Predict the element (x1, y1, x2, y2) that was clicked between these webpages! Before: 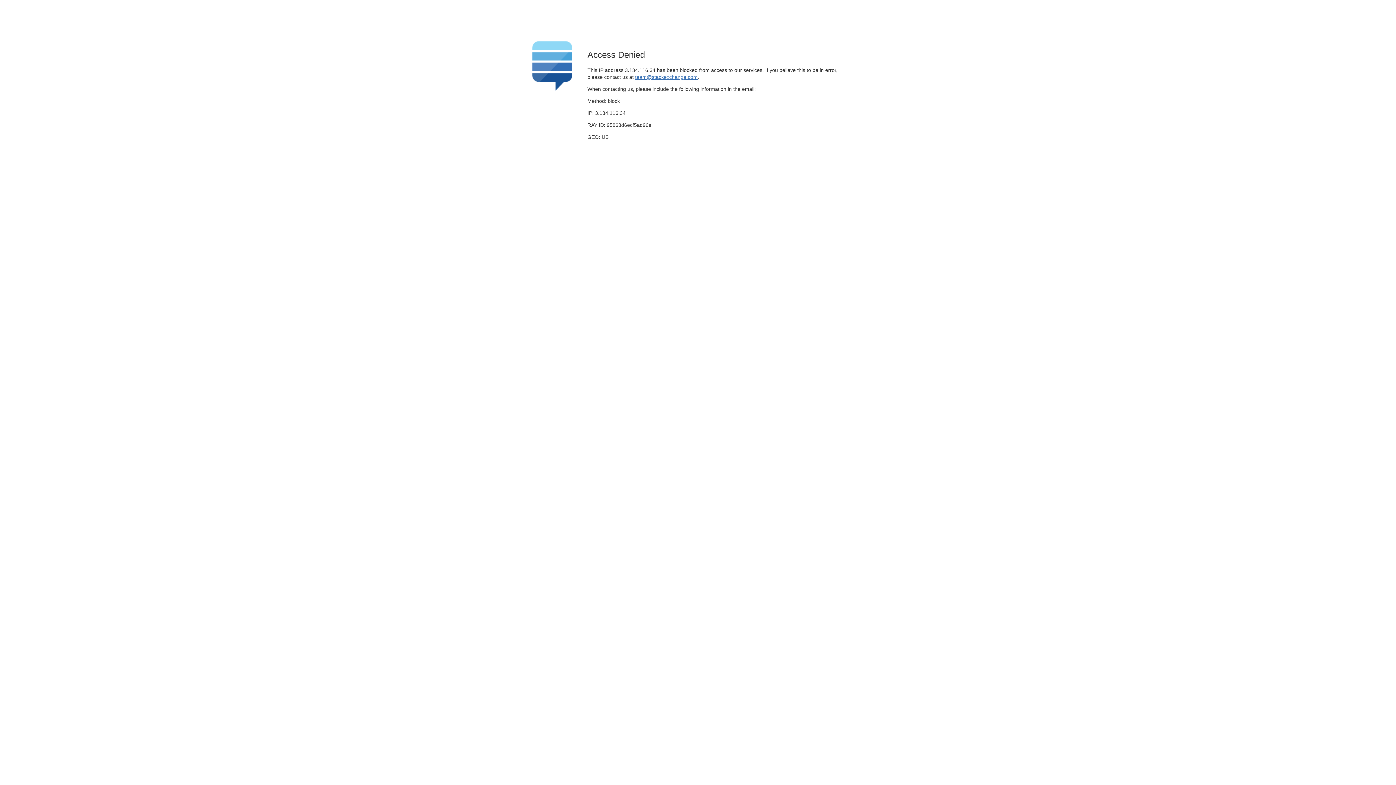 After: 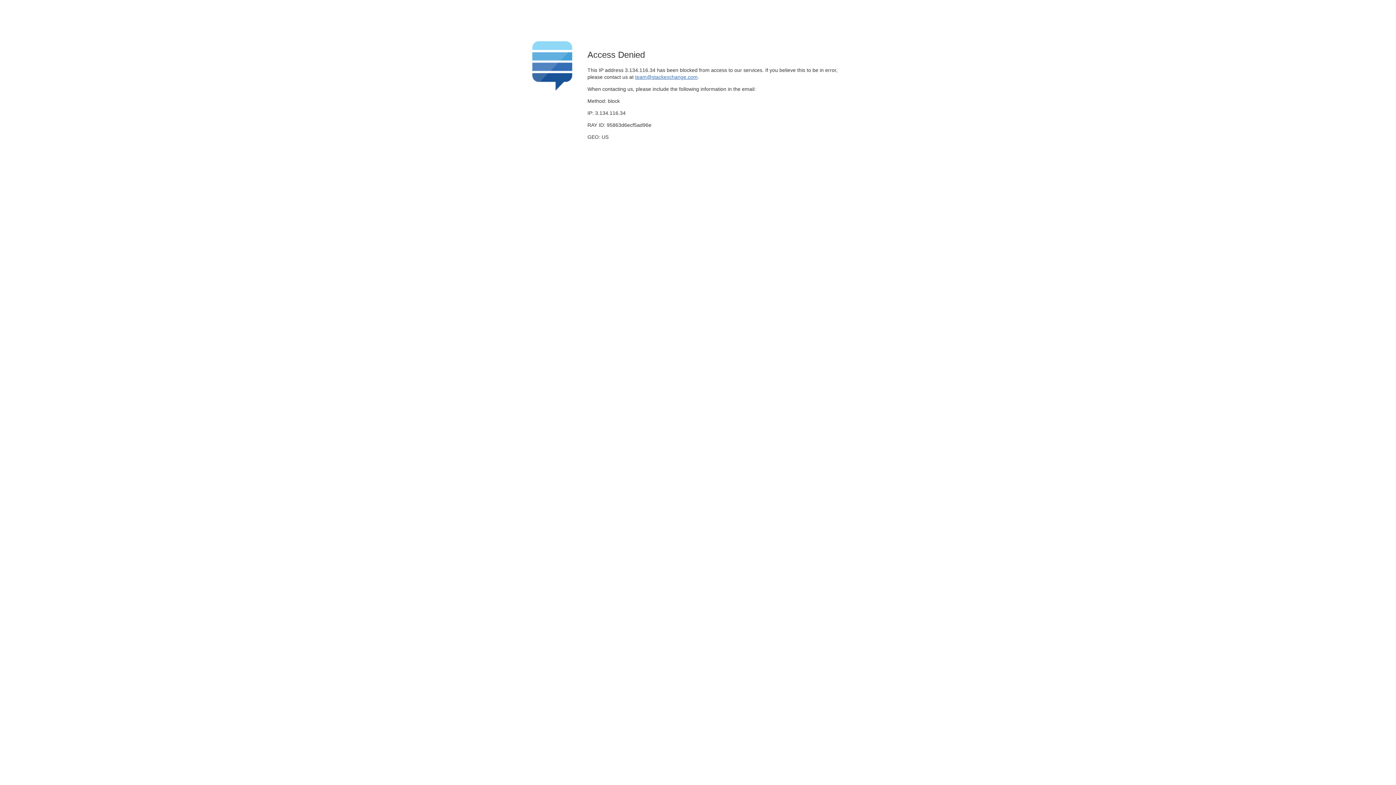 Action: bbox: (635, 74, 697, 79) label: team@stackexchange.com